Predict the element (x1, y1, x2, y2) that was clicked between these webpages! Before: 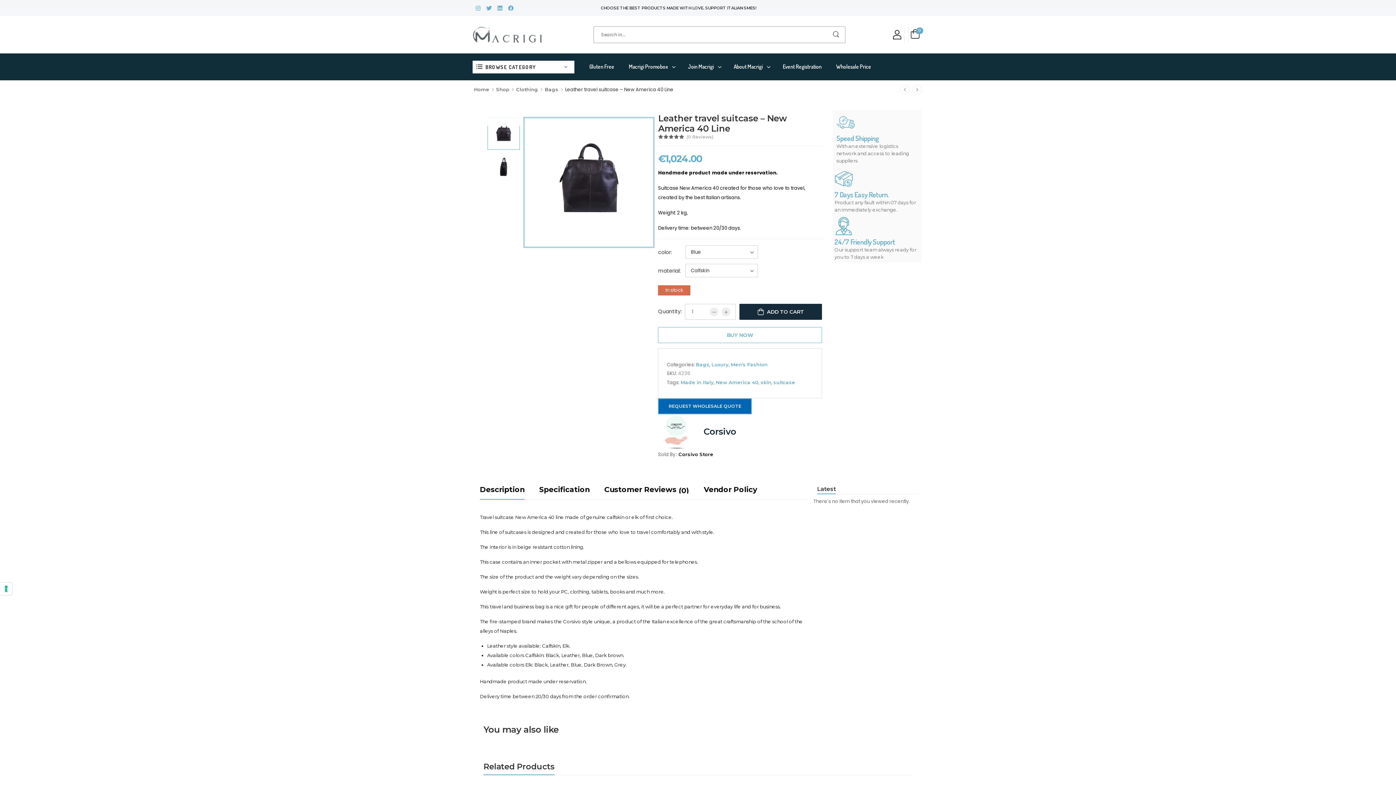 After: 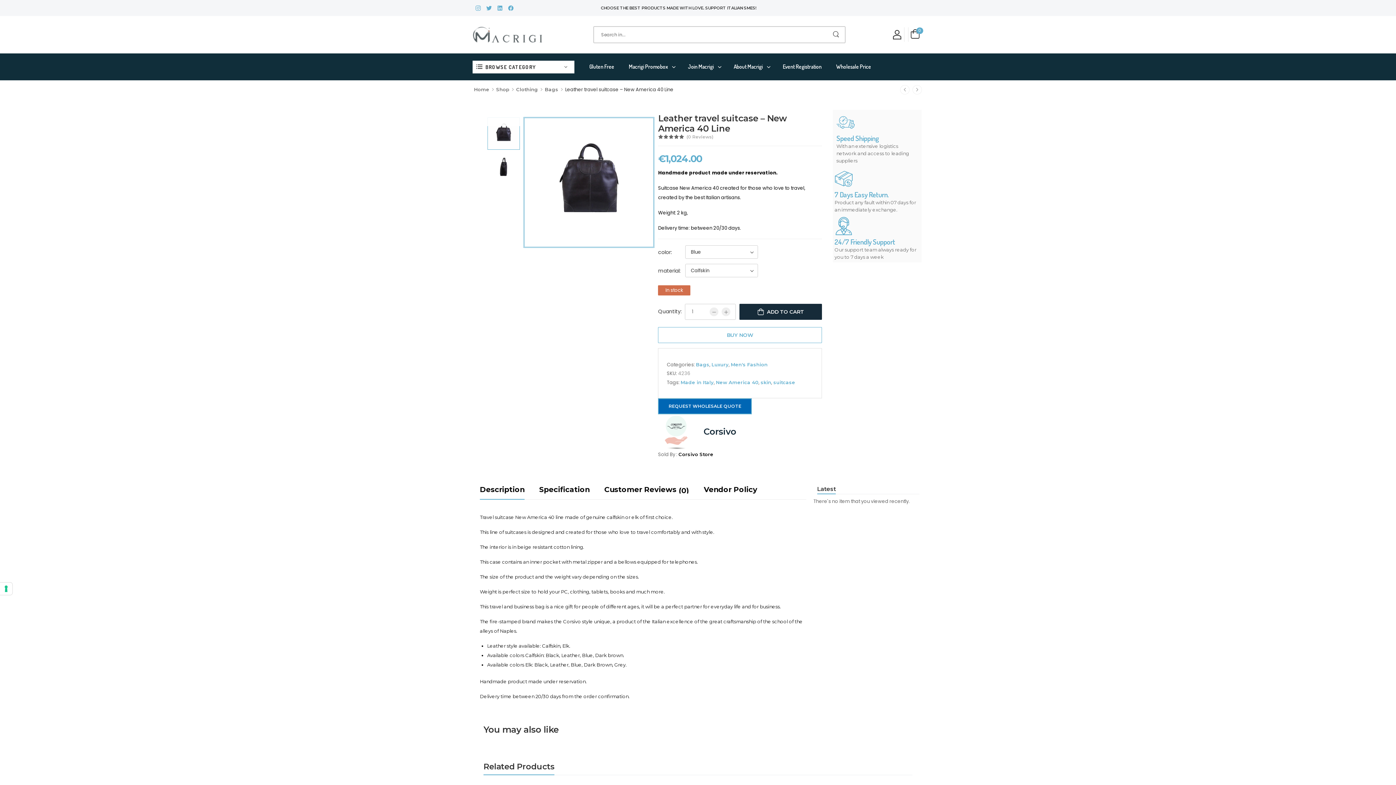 Action: bbox: (472, 2, 483, 13) label: Instagram